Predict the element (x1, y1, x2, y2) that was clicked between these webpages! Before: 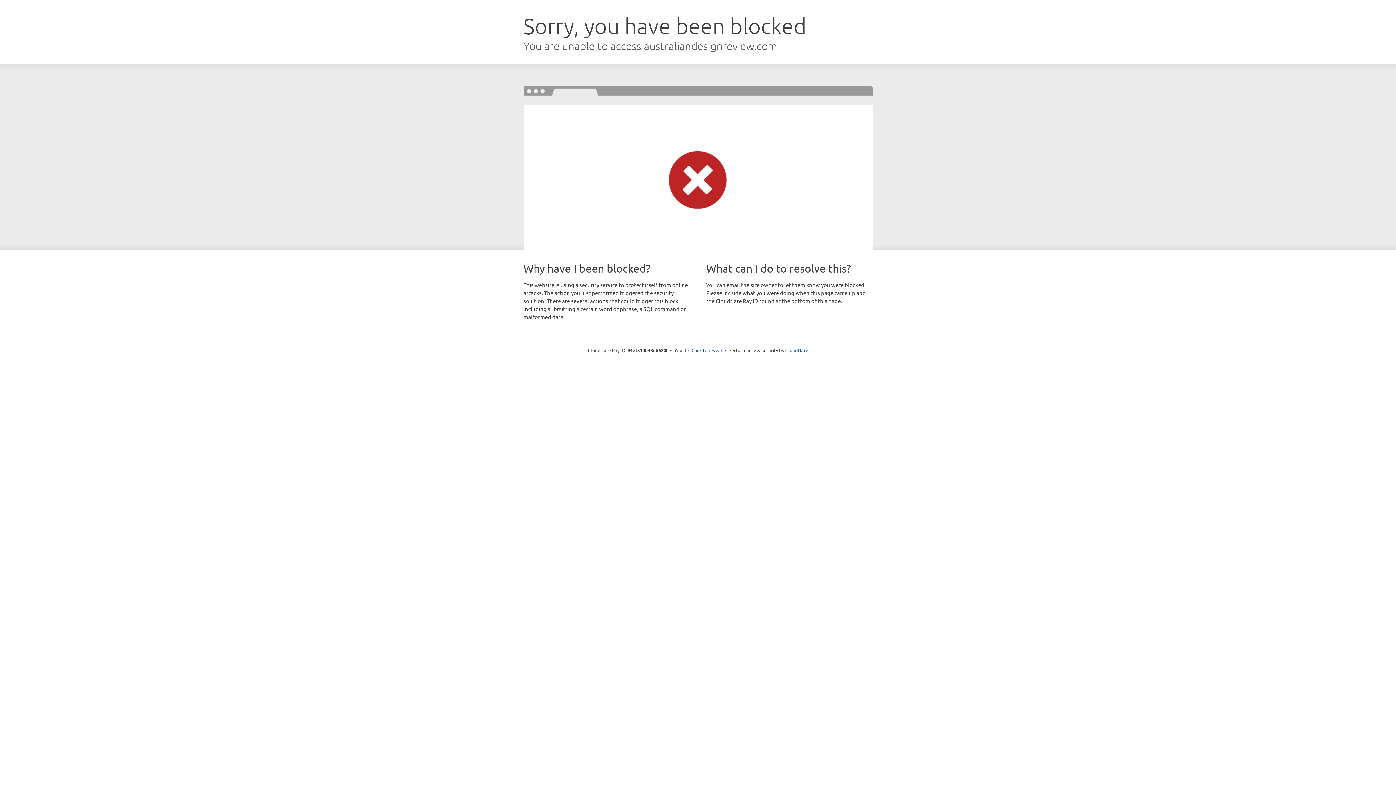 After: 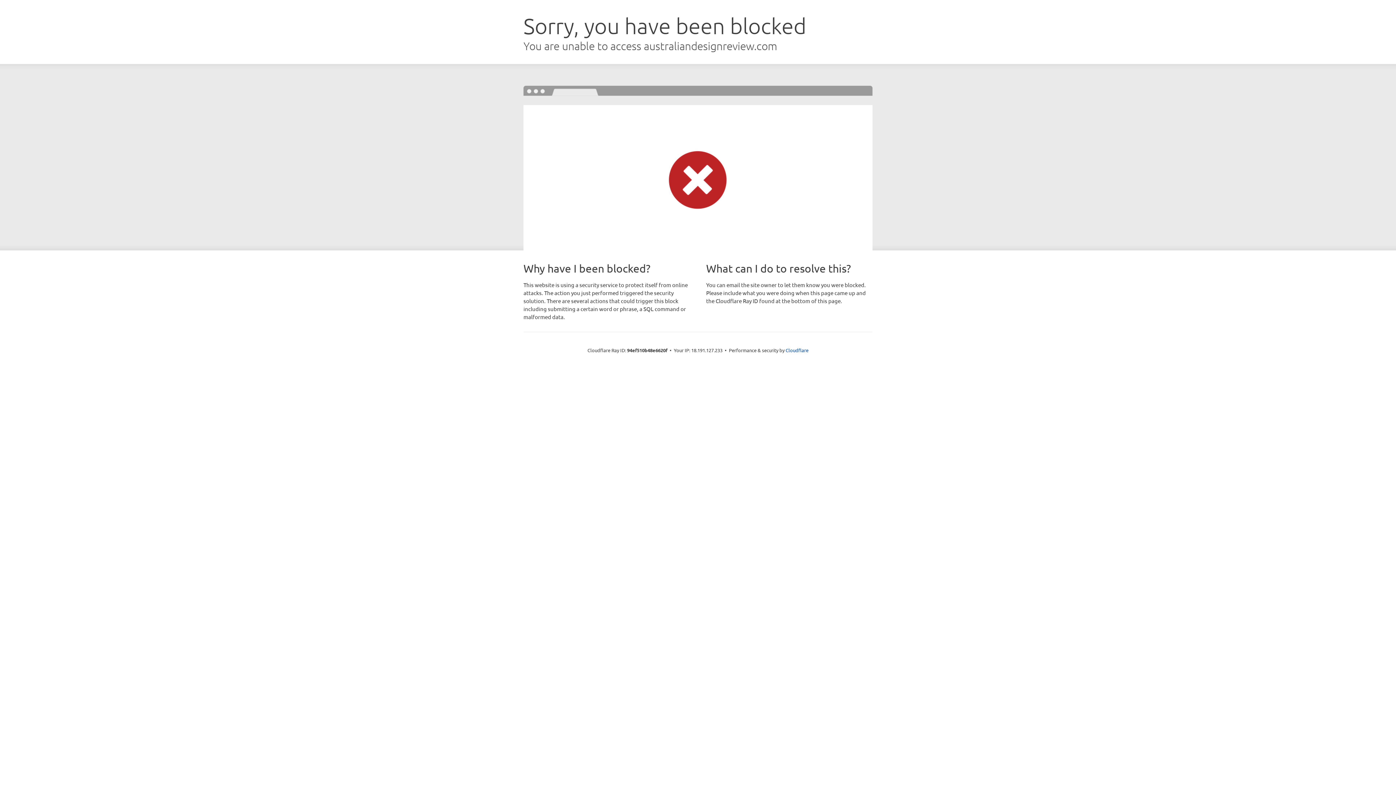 Action: label: Click to reveal bbox: (691, 346, 722, 353)